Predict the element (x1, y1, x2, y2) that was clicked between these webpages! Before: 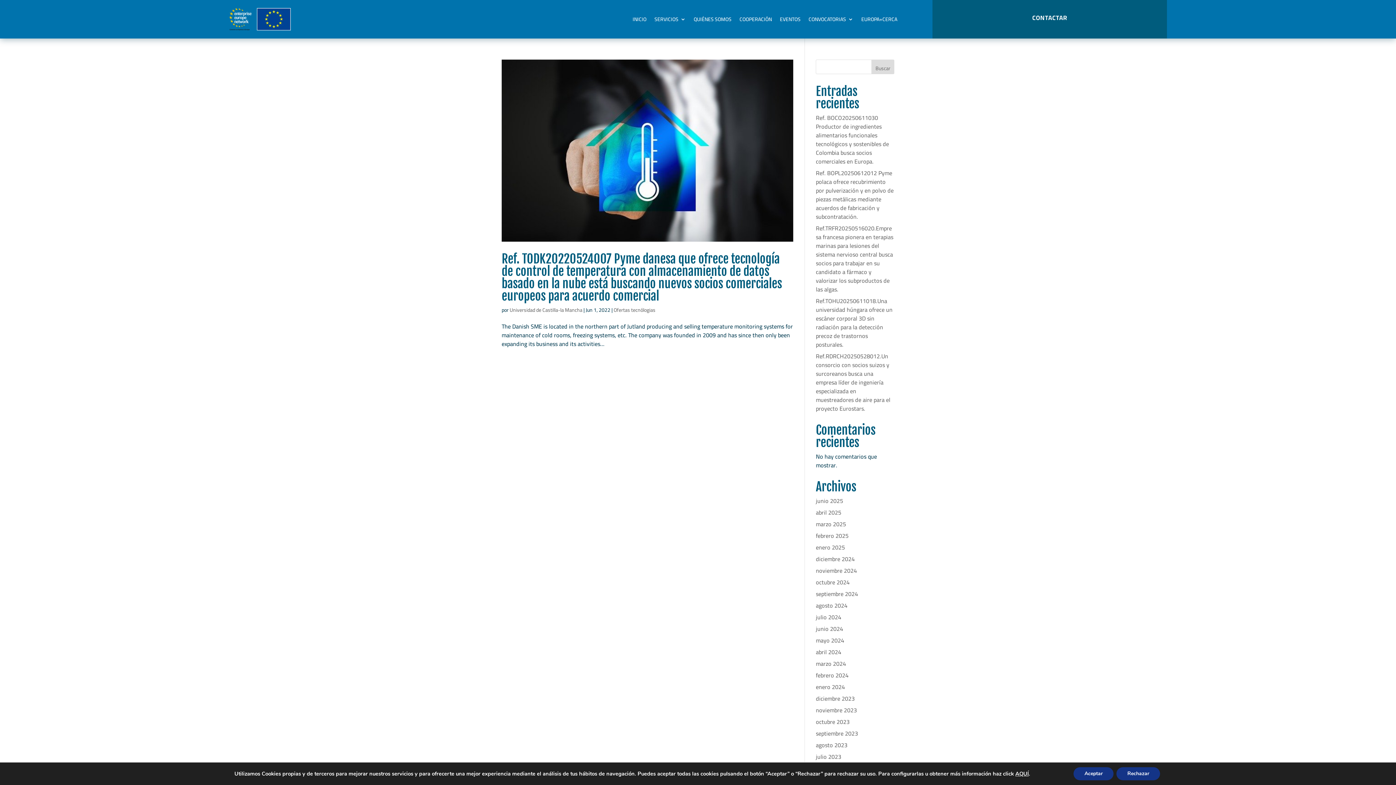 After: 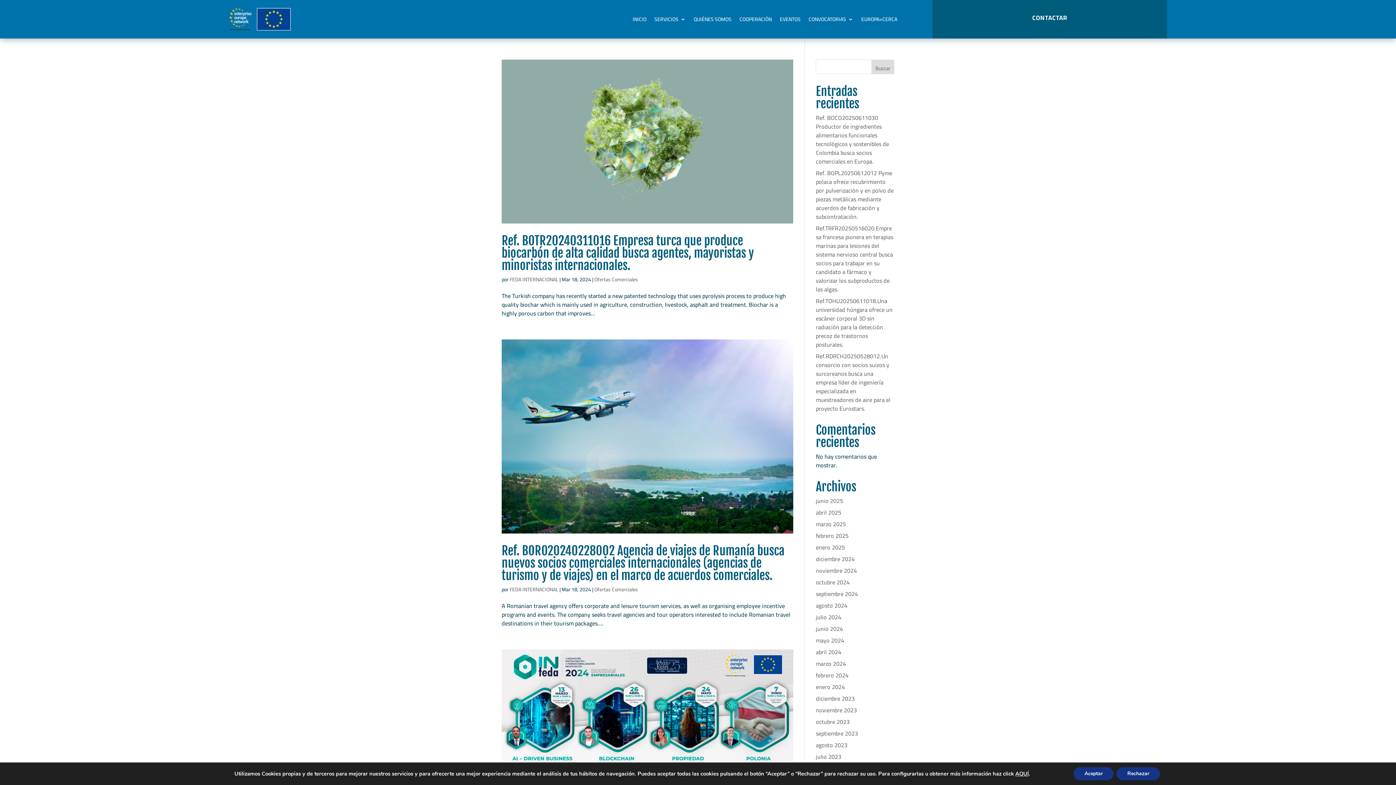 Action: bbox: (816, 658, 846, 669) label: marzo 2024